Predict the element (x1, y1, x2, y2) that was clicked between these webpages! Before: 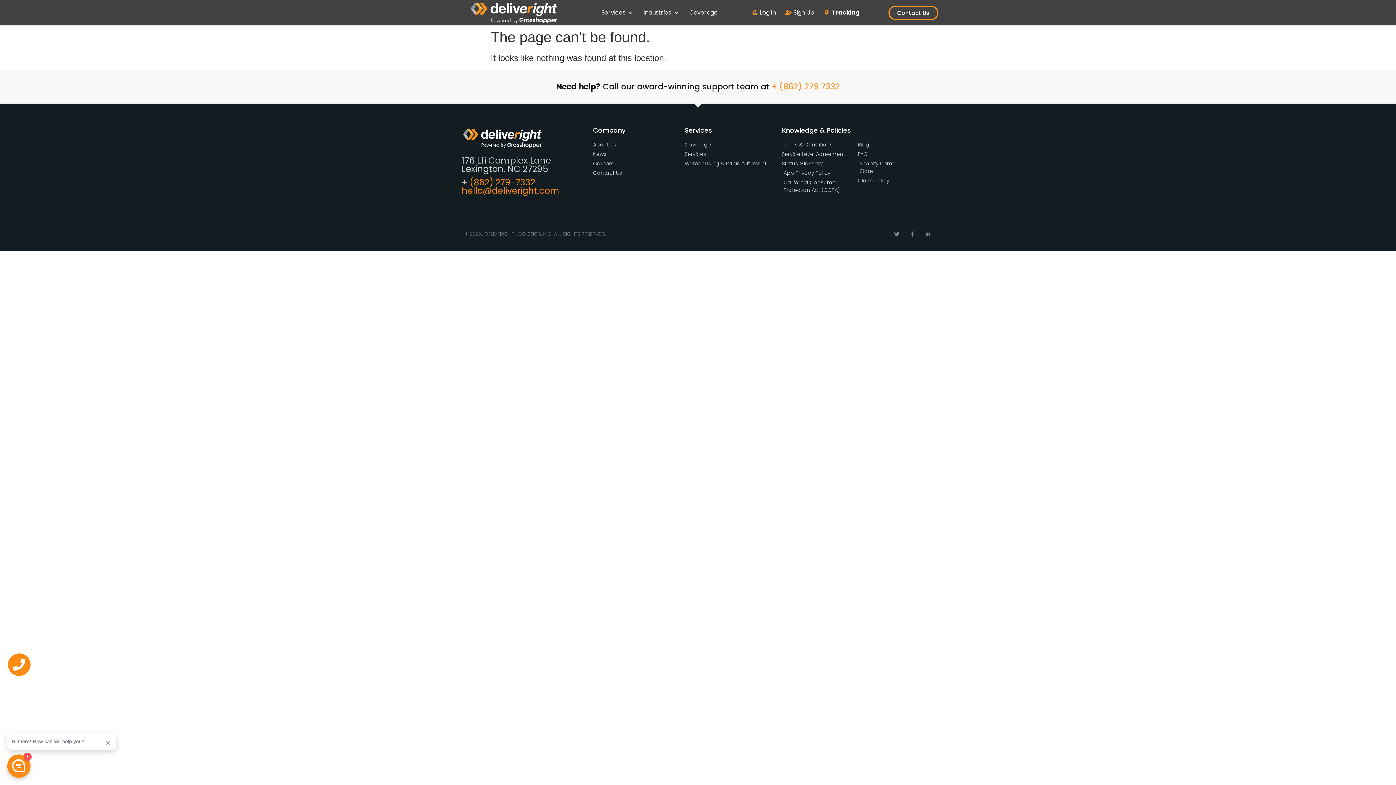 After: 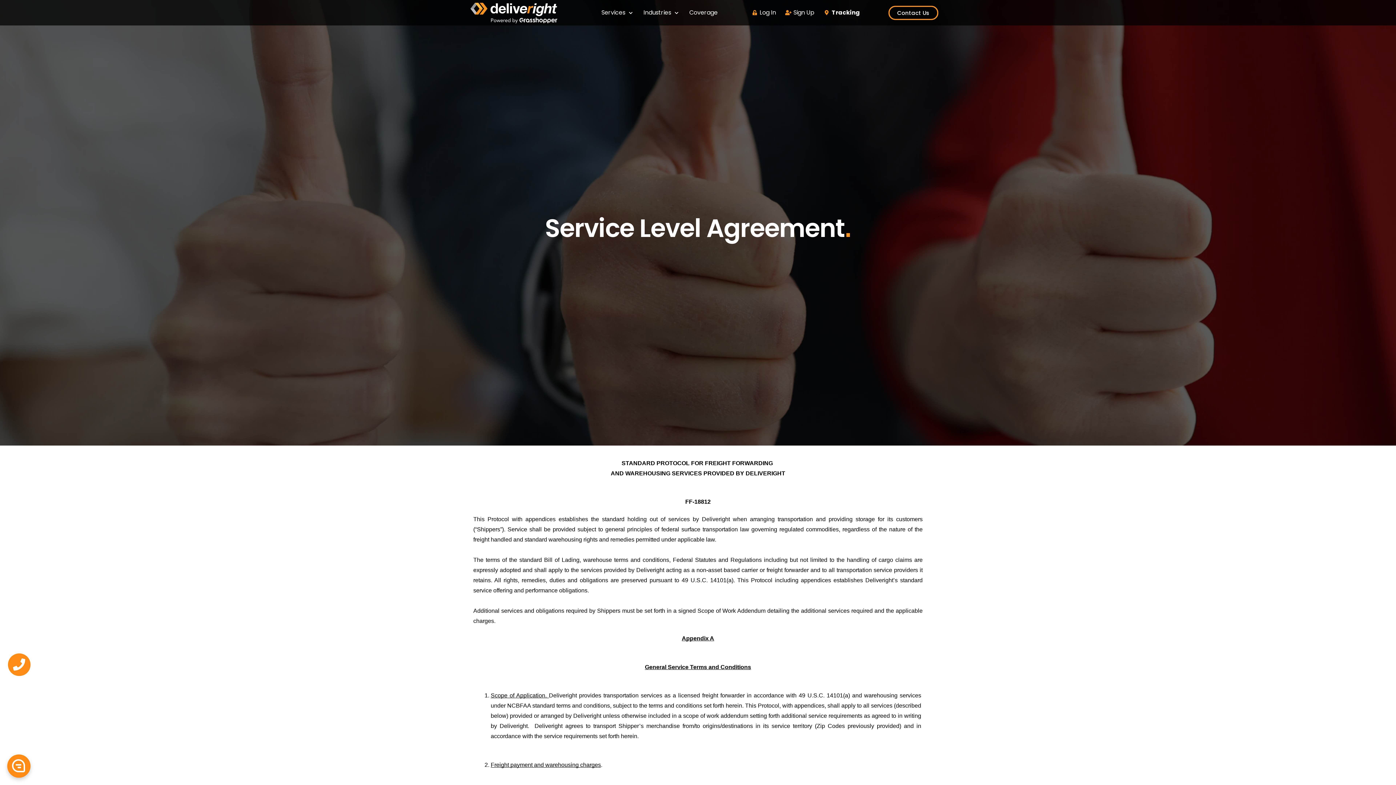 Action: label: Service Level Agreement bbox: (782, 150, 858, 158)